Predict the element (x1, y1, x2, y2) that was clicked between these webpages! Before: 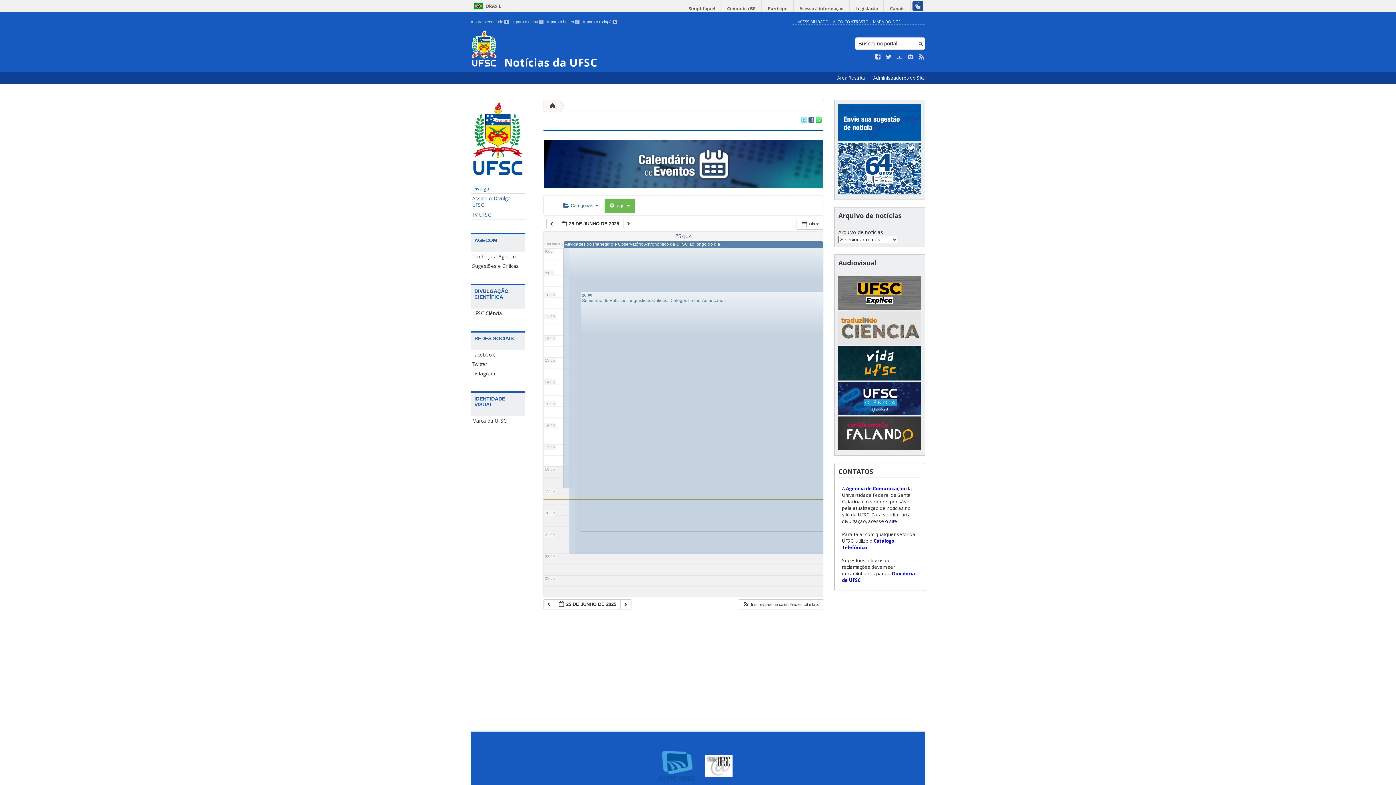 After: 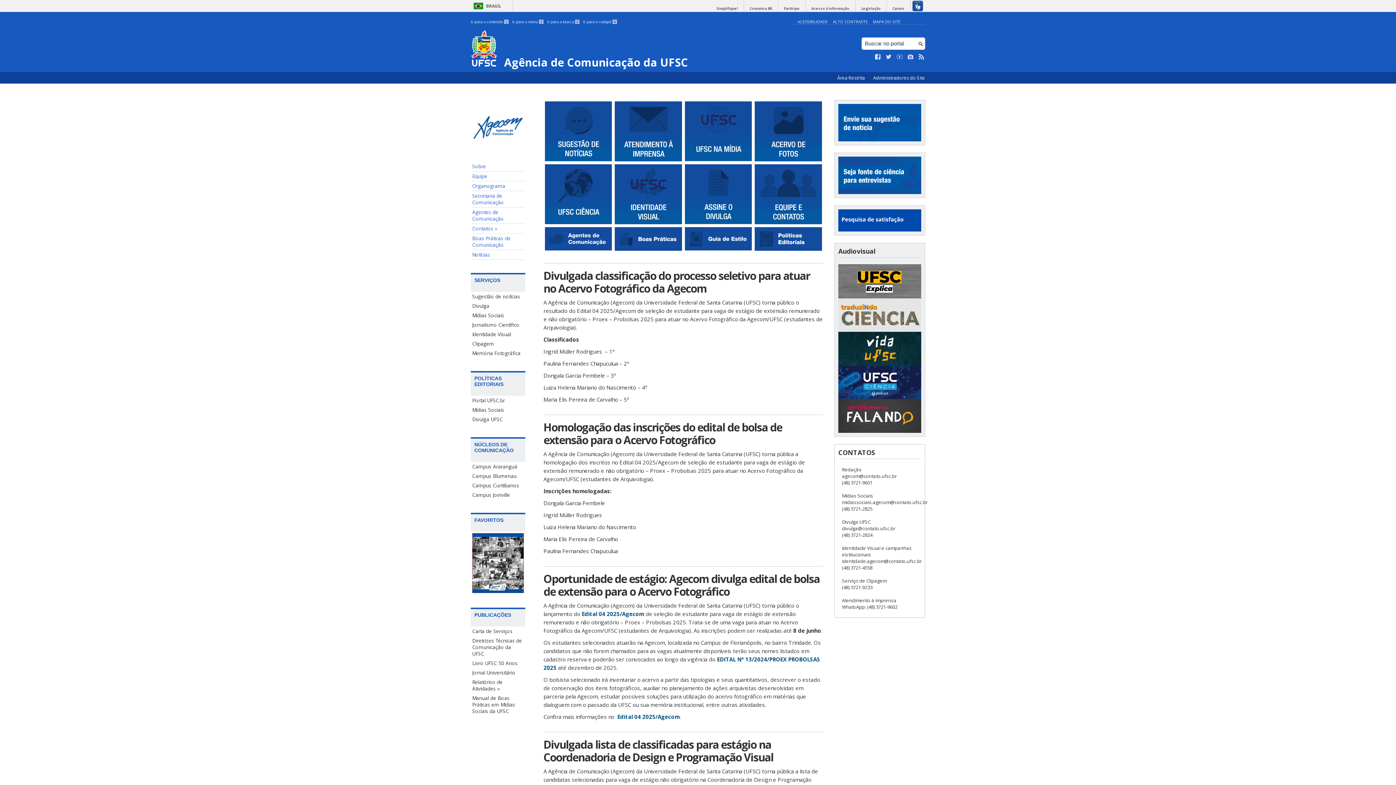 Action: bbox: (846, 485, 905, 492) label: Agência de Comunicação